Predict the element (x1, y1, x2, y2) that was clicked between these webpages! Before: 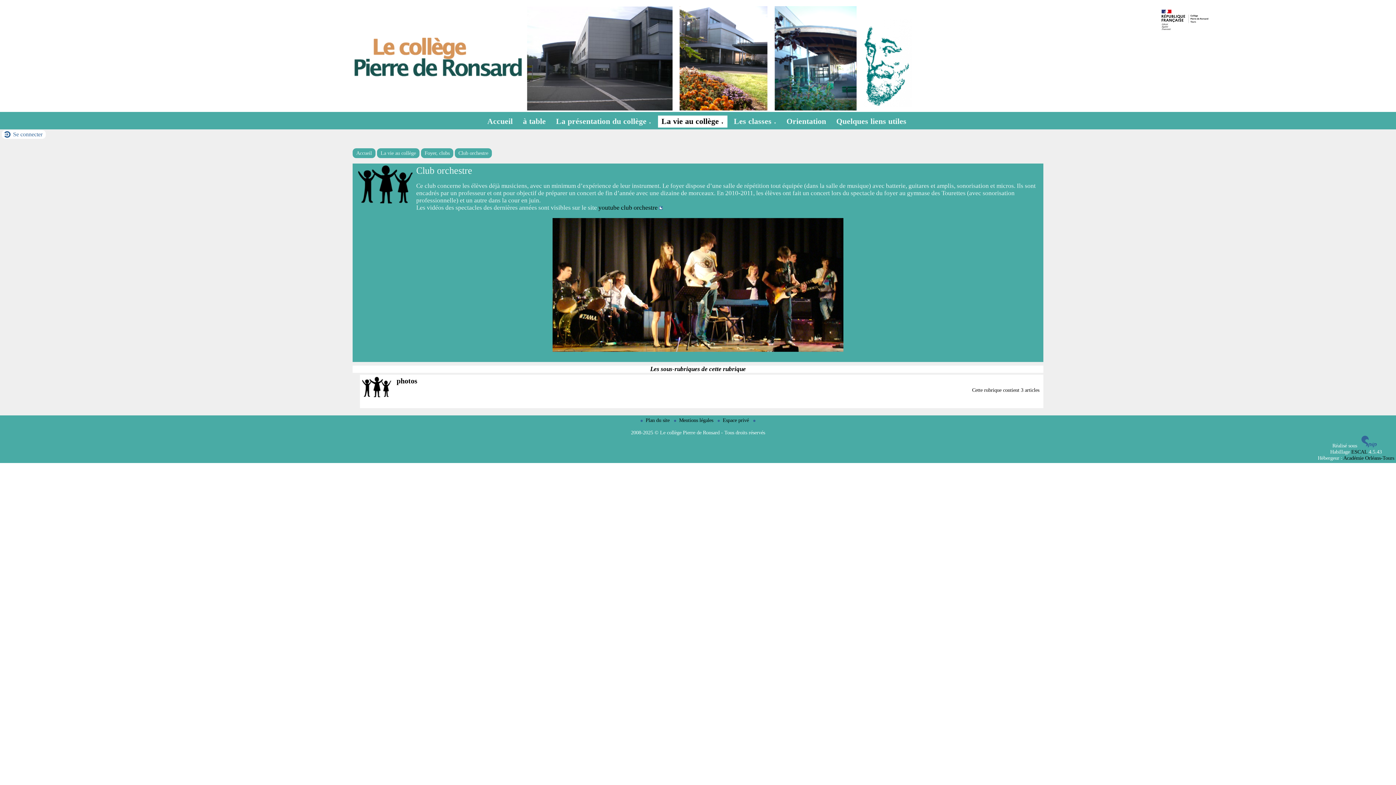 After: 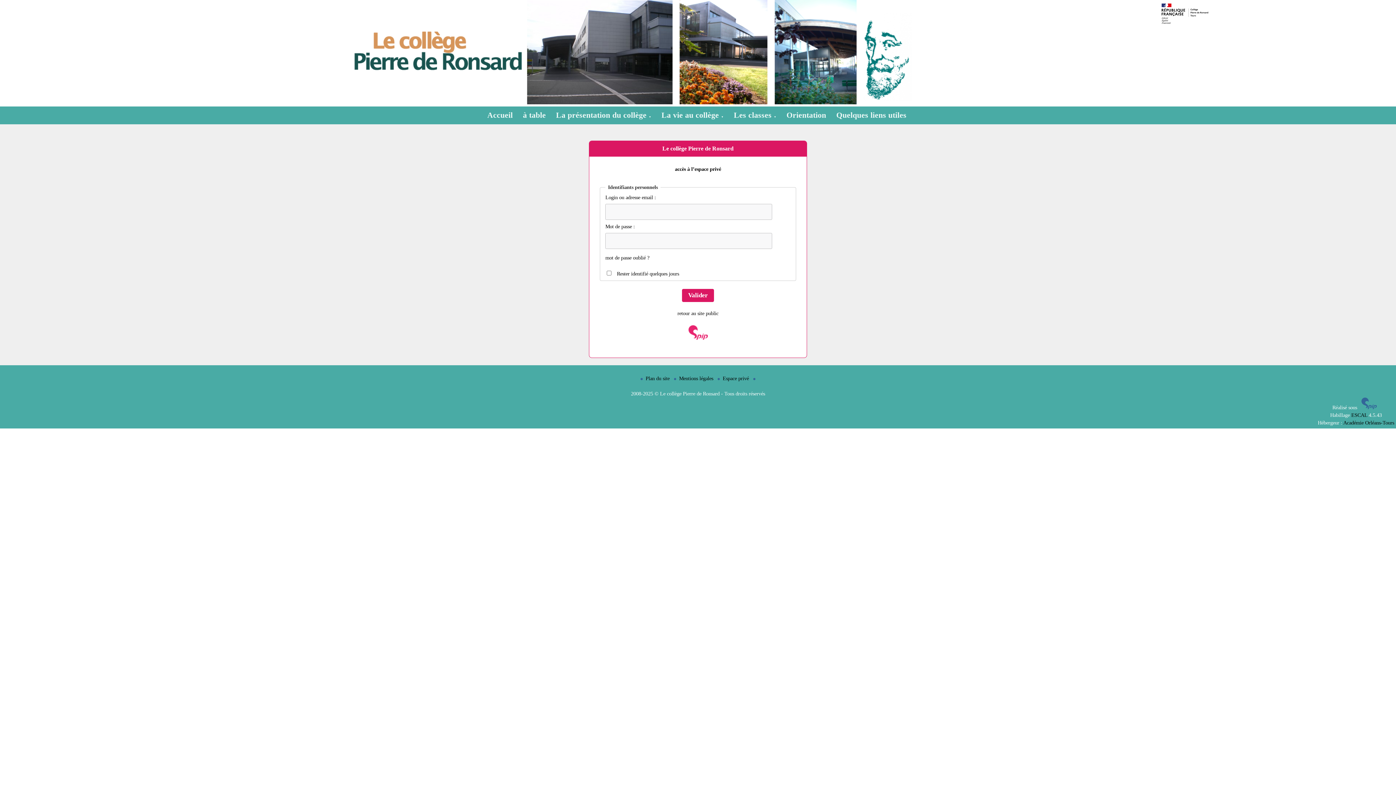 Action: bbox: (714, 417, 750, 423) label: Espace privé 